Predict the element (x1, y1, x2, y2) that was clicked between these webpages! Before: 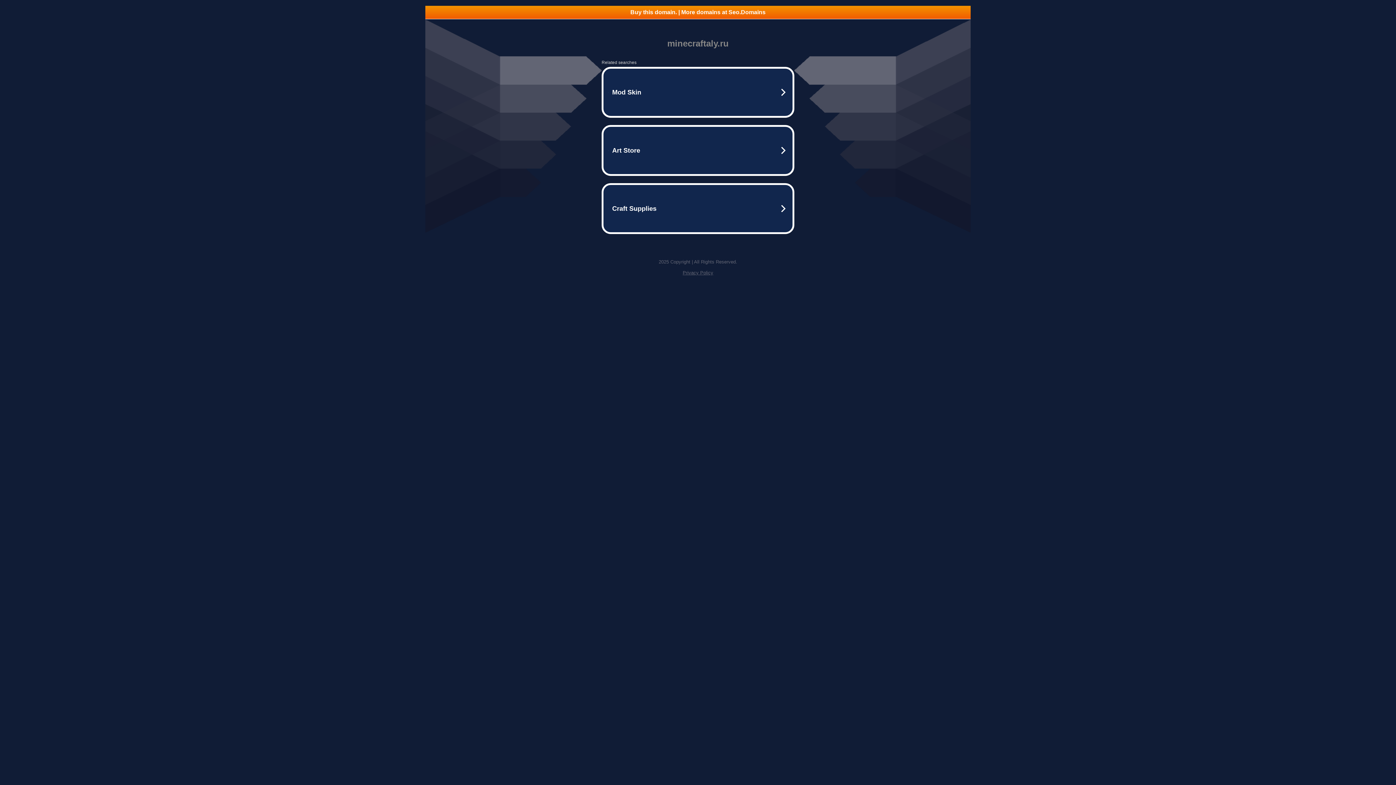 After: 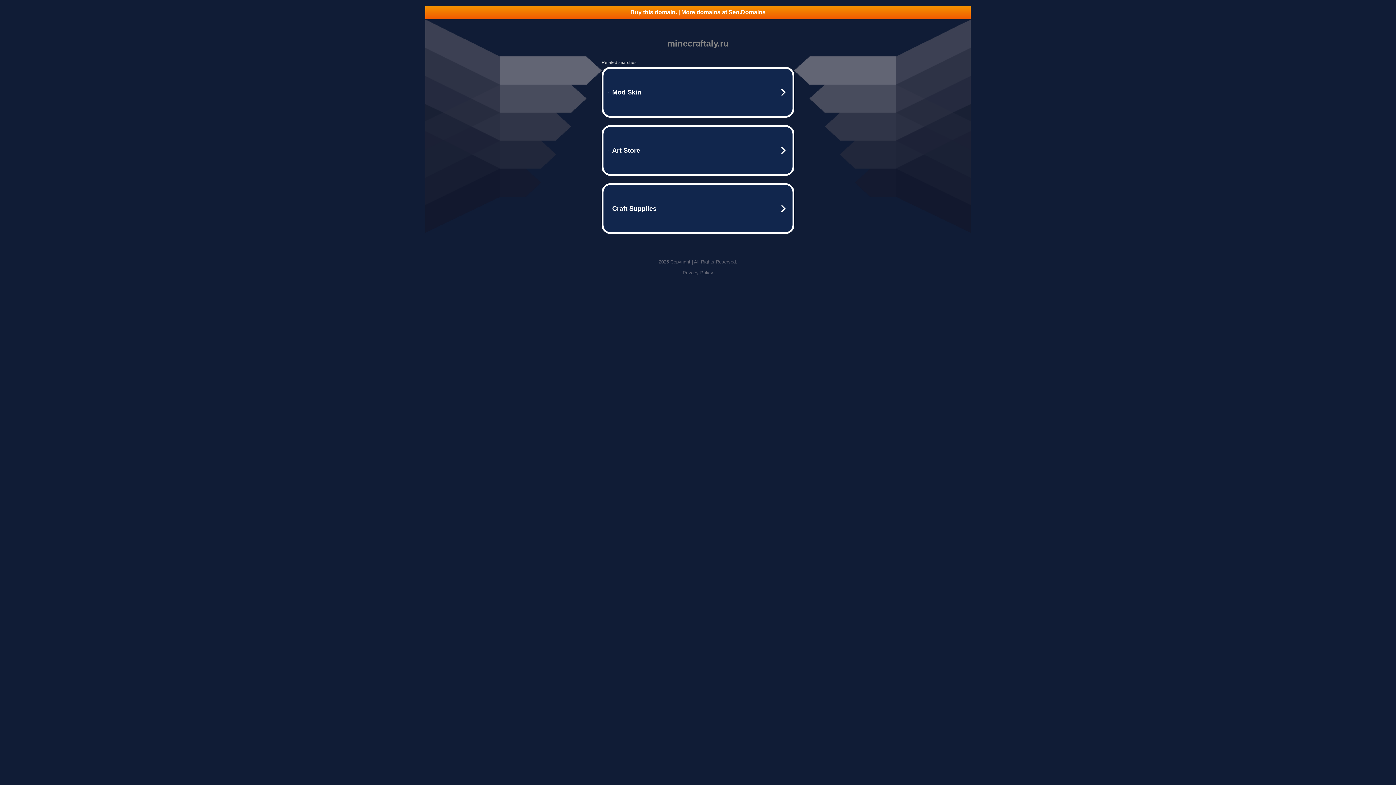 Action: label: Buy this domain. | More domains at Seo.Domains bbox: (425, 5, 970, 18)